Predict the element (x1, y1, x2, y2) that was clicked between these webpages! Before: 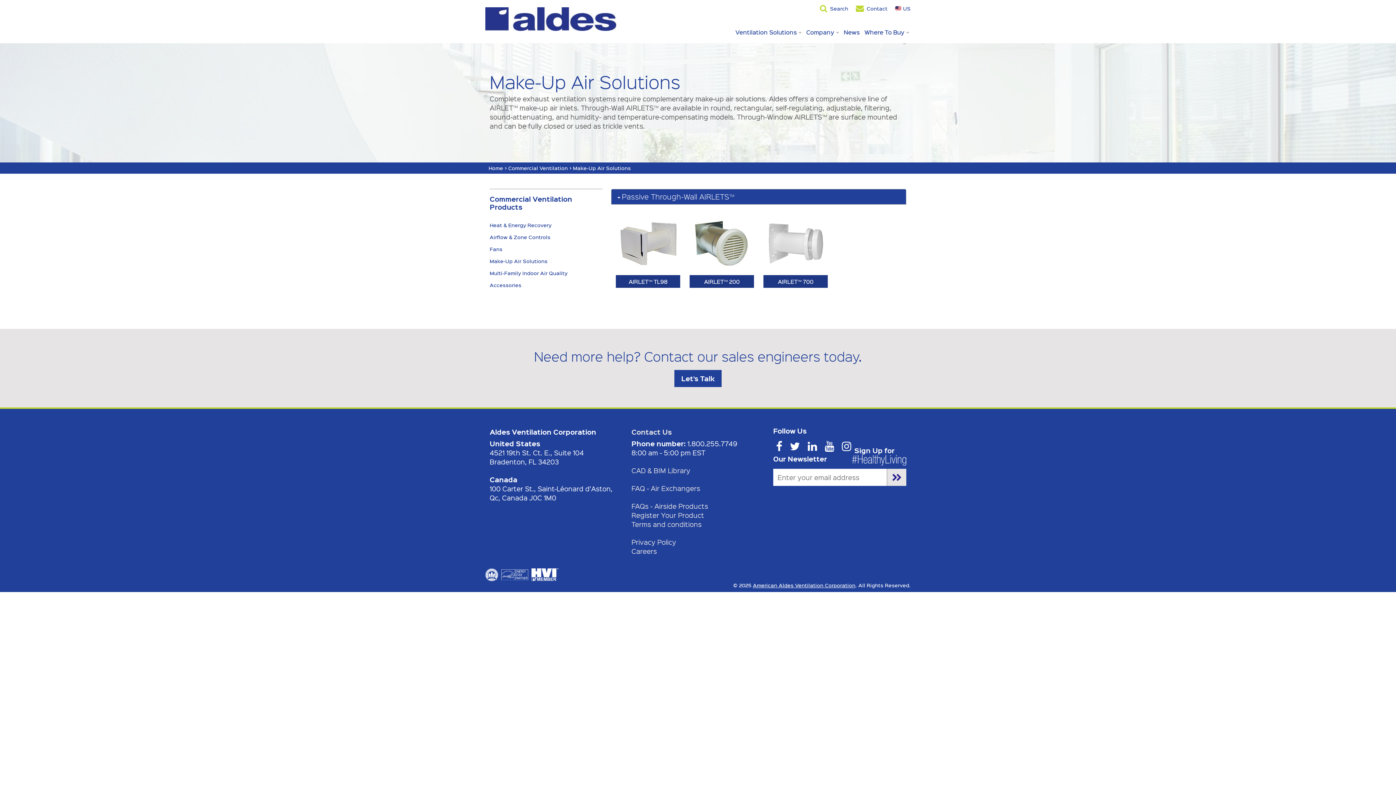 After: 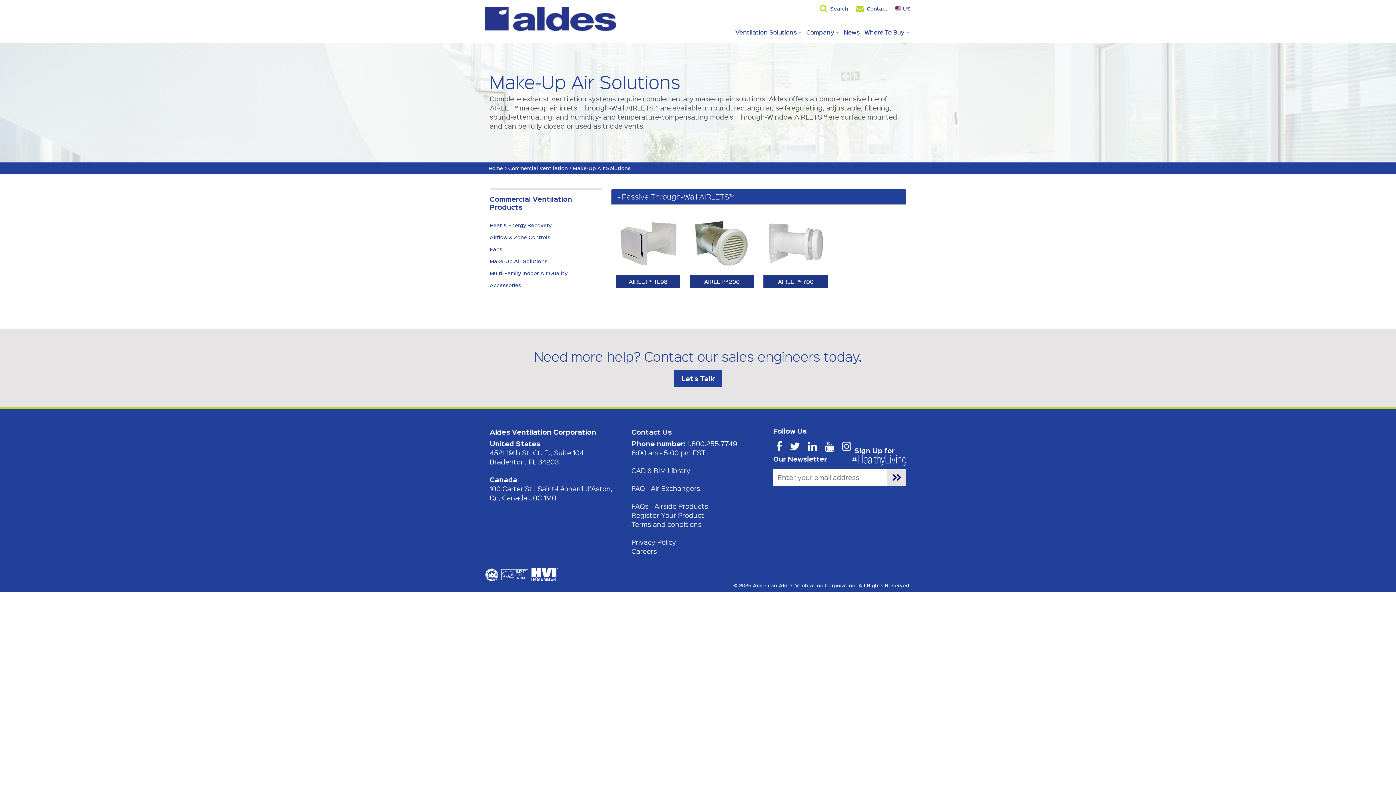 Action: bbox: (805, 443, 820, 452)